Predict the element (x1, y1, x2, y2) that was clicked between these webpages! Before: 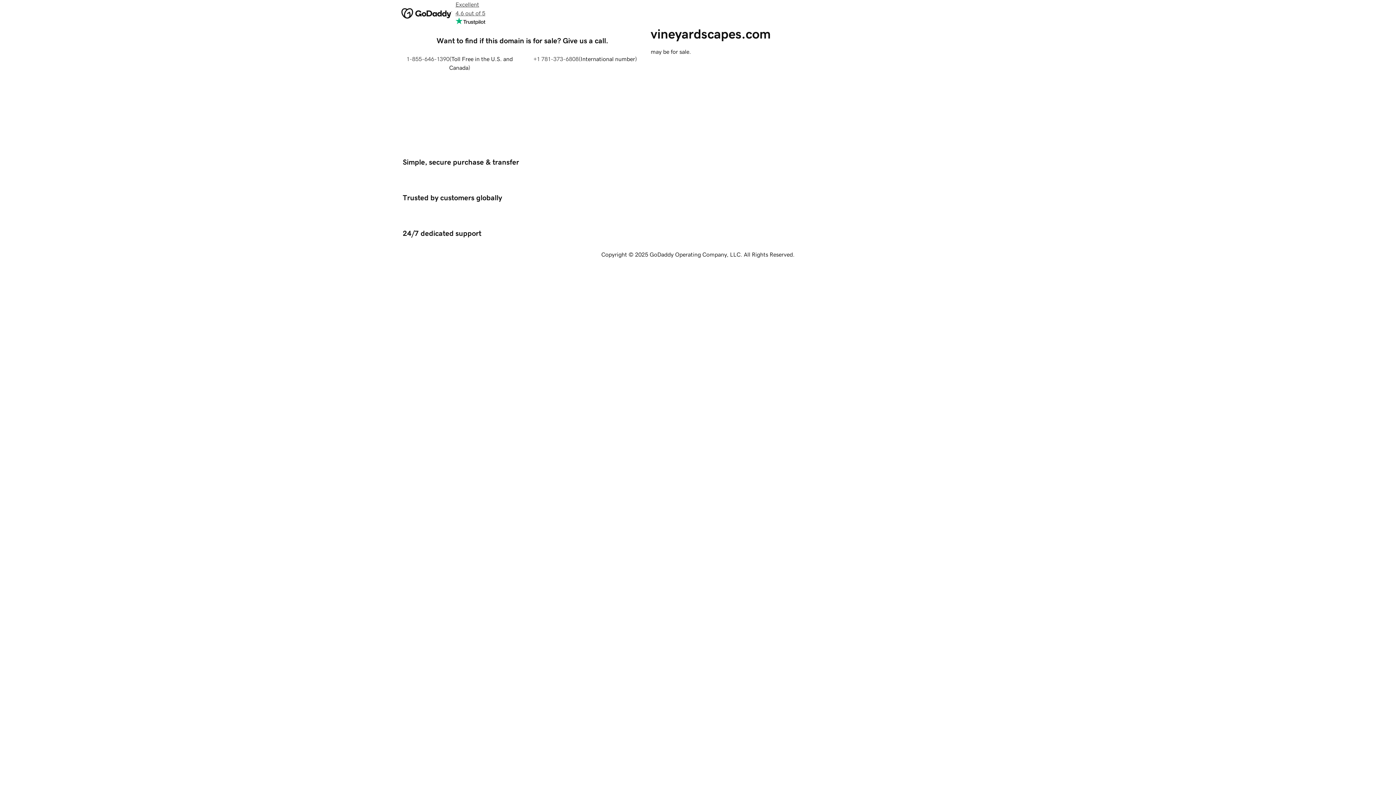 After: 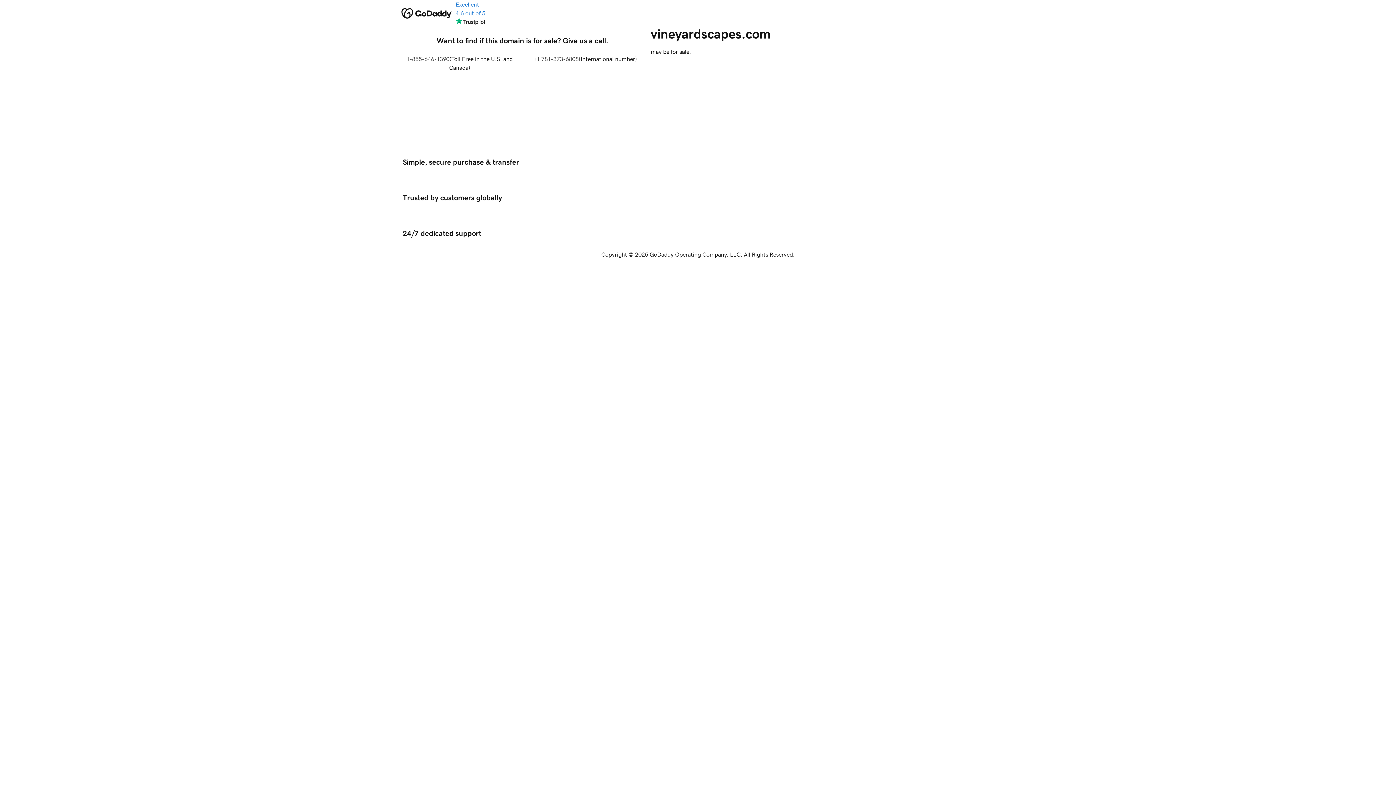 Action: label: Excellent
4.6 out of 5 bbox: (455, 0, 485, 26)